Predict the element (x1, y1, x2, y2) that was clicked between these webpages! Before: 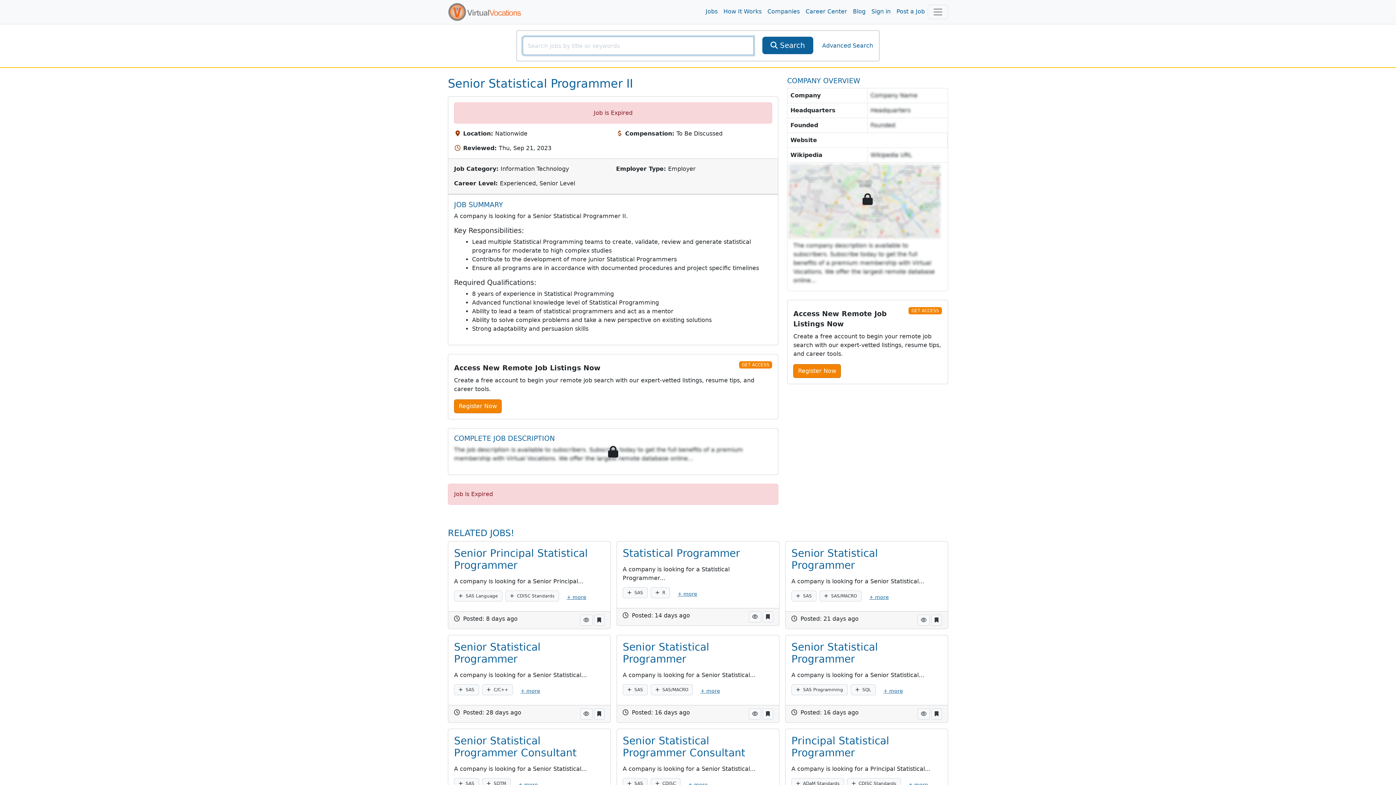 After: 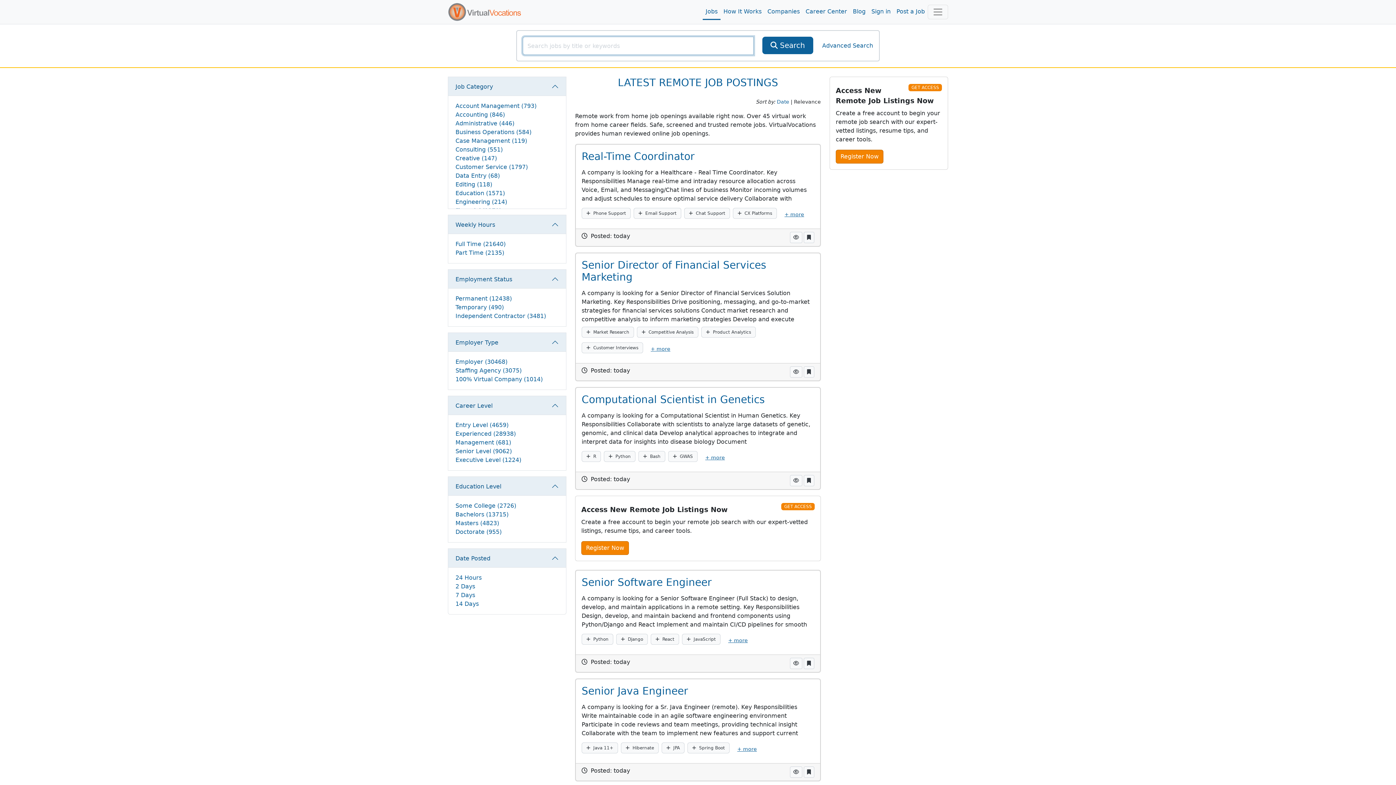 Action: label: Jobs bbox: (702, 4, 720, 19)